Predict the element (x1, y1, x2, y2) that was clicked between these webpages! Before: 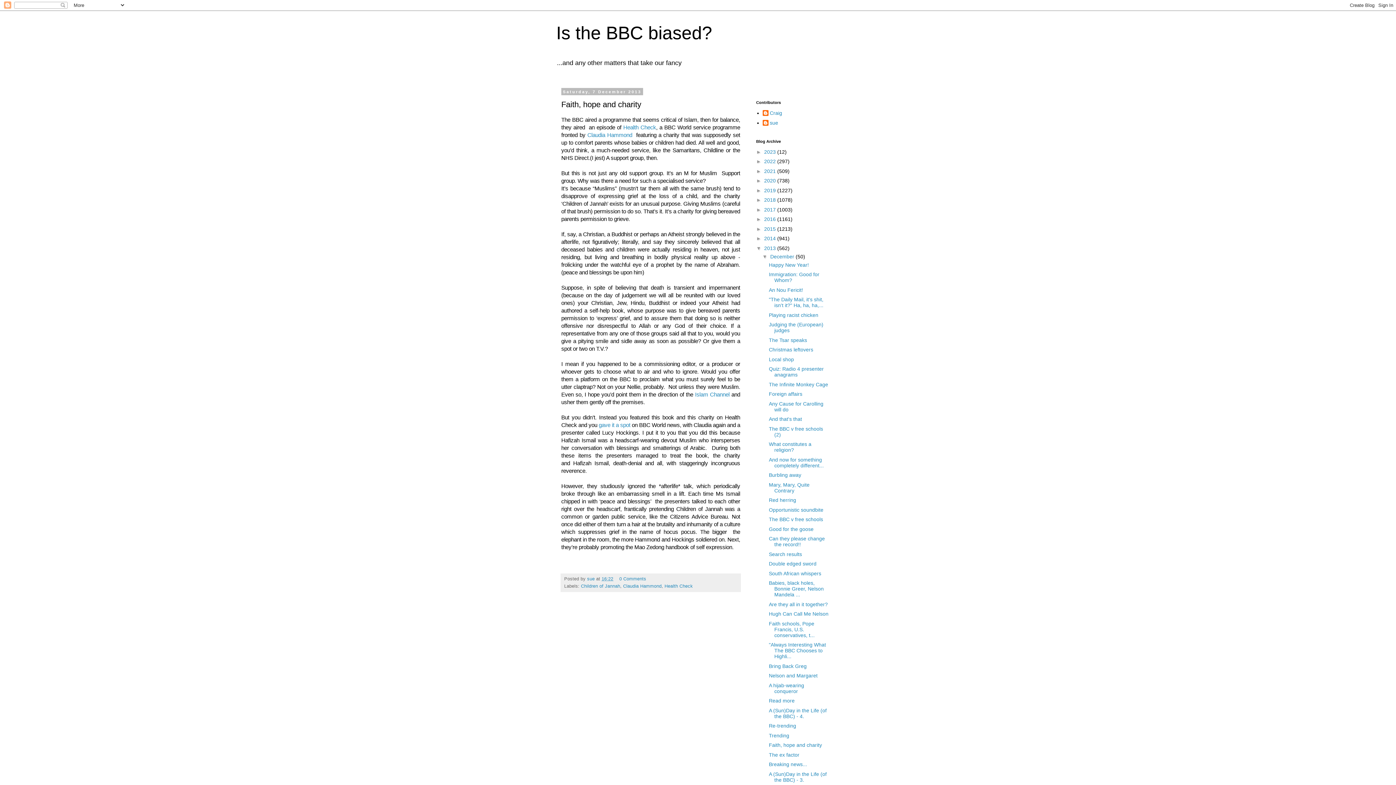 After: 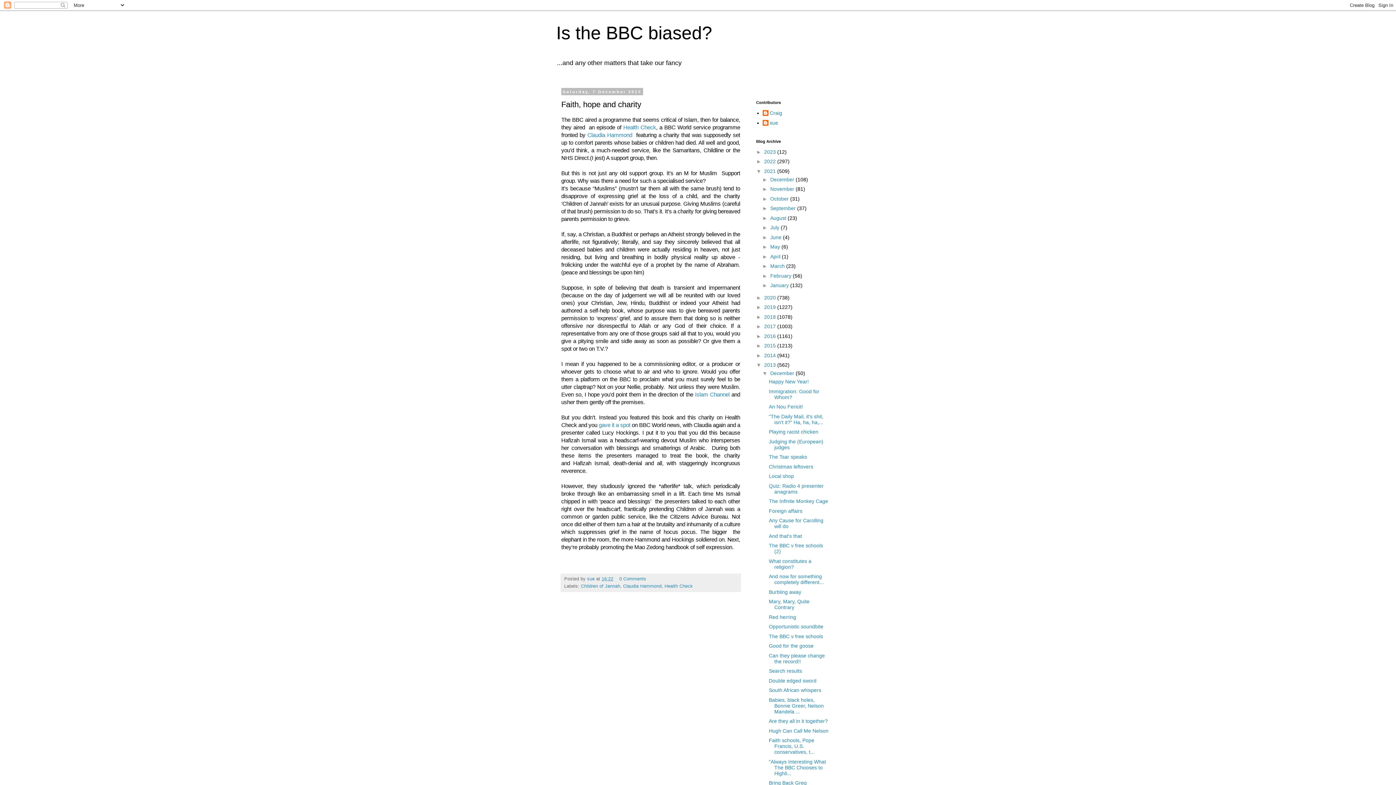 Action: label: ►   bbox: (756, 168, 764, 174)